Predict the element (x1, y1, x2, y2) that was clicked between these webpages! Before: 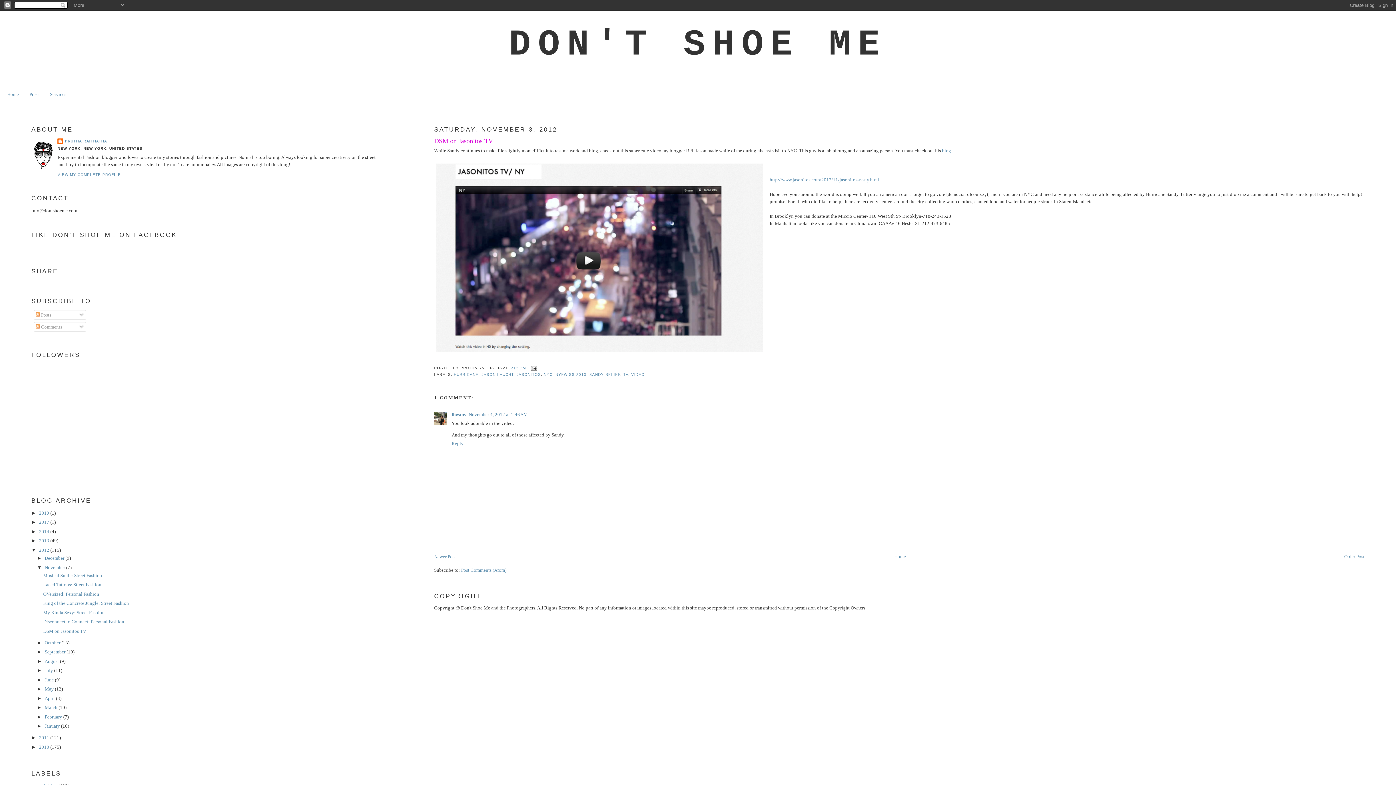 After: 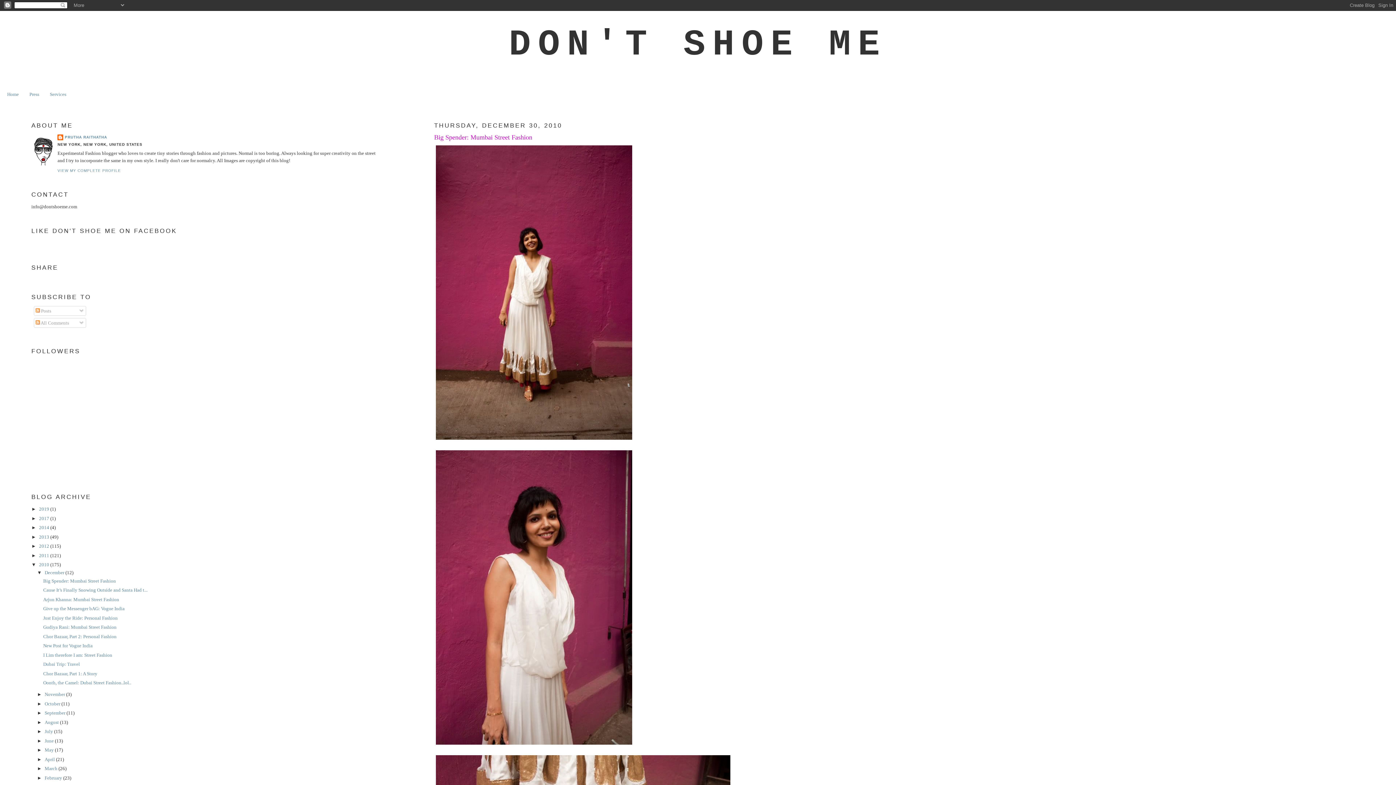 Action: label: 2010  bbox: (39, 744, 50, 750)